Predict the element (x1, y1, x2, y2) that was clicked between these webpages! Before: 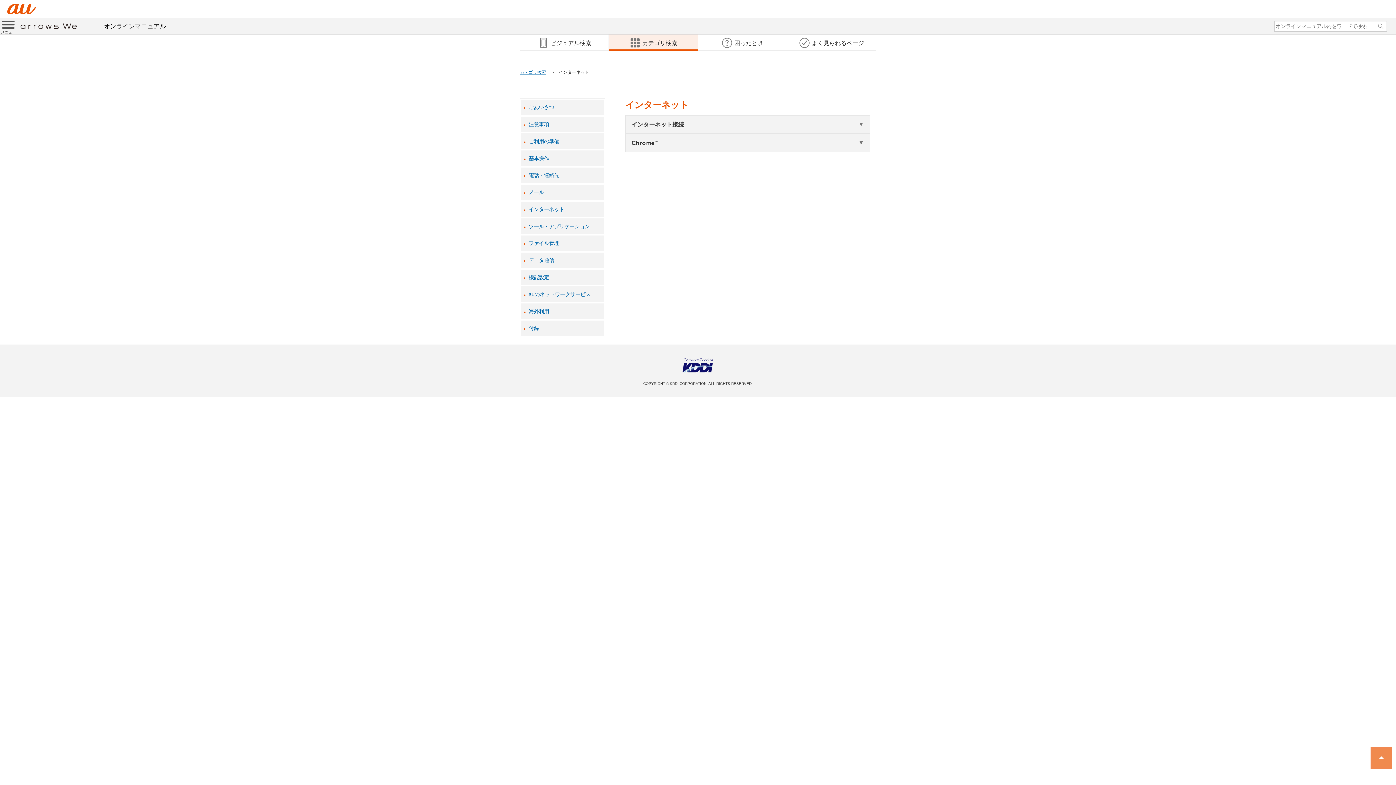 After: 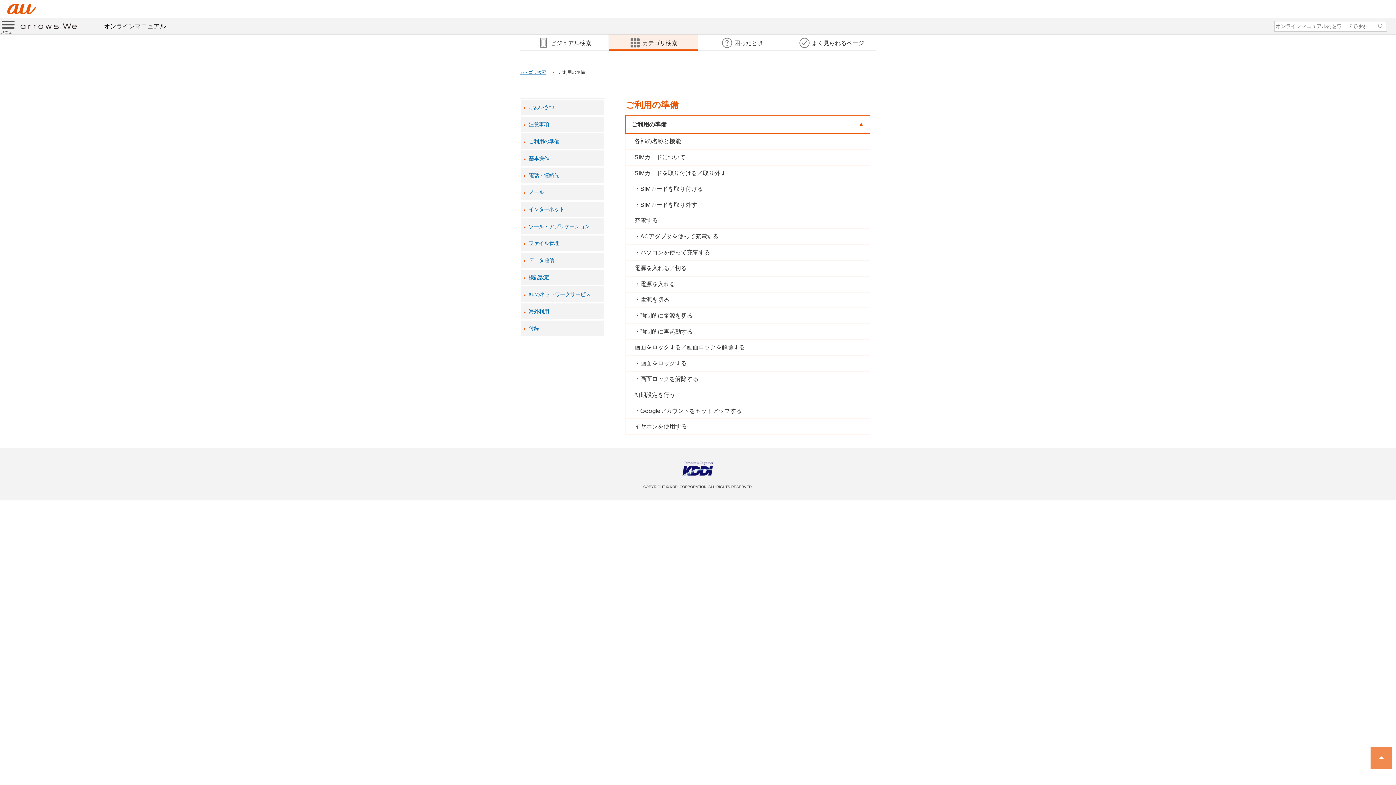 Action: label: ご利用の準備 bbox: (521, 133, 604, 149)